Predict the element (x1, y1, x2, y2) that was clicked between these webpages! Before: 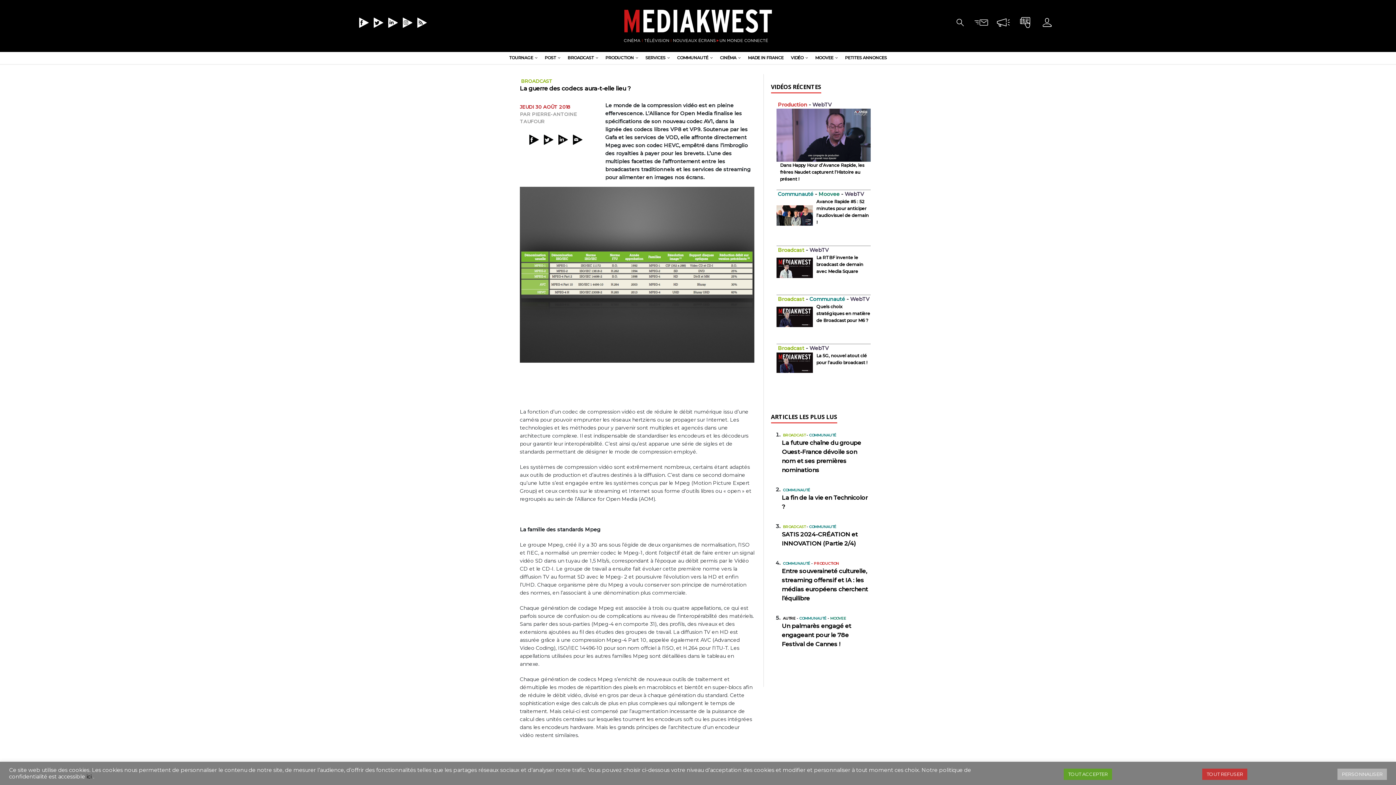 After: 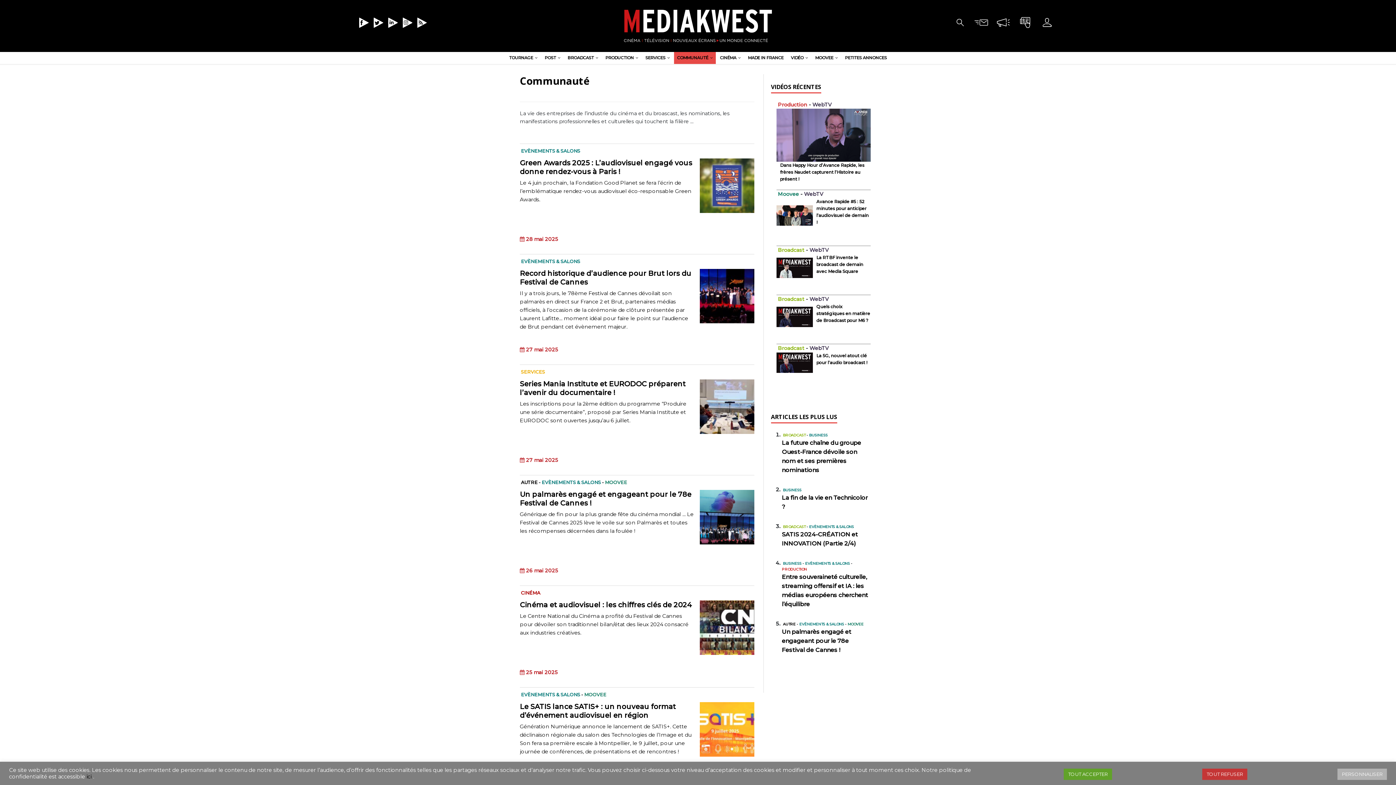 Action: bbox: (799, 616, 826, 621) label: COMMUNAUTÉ